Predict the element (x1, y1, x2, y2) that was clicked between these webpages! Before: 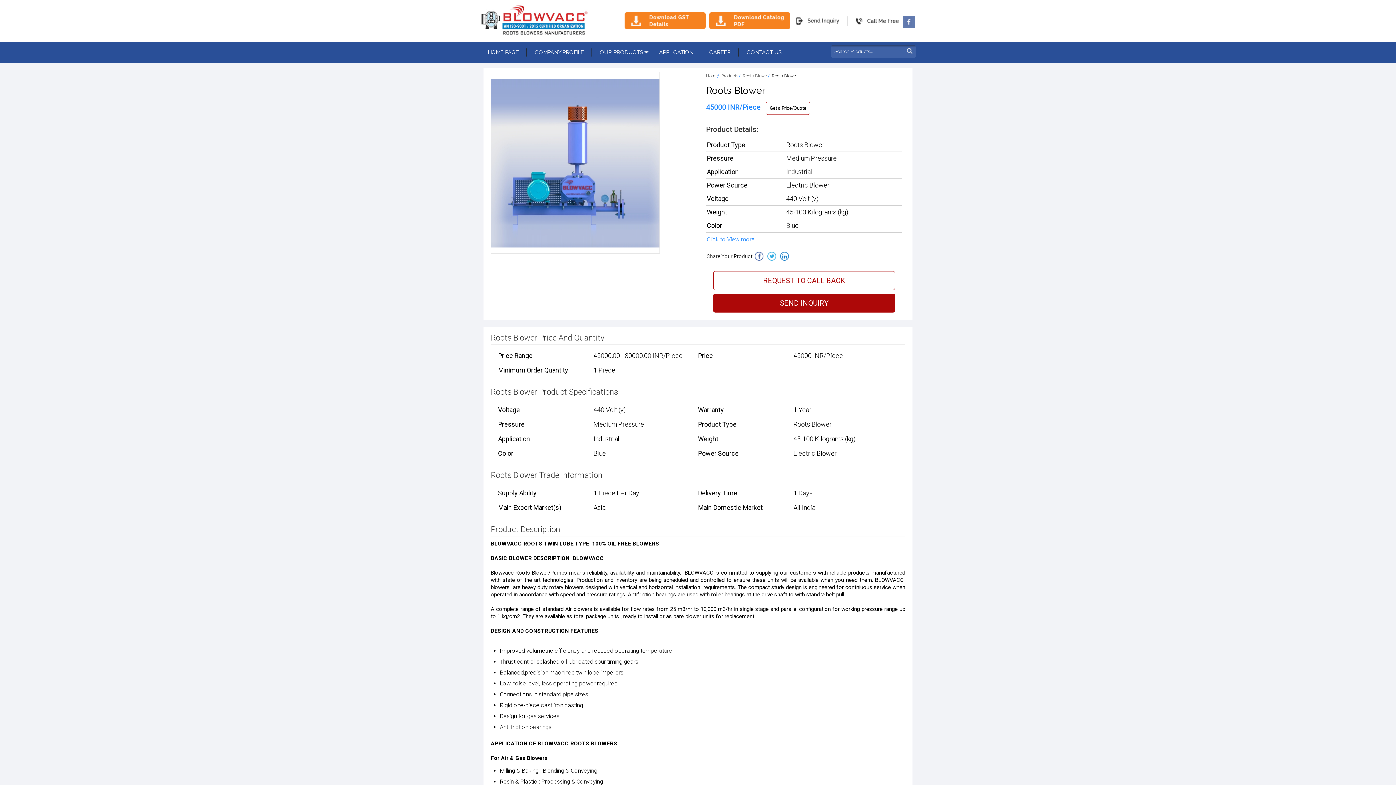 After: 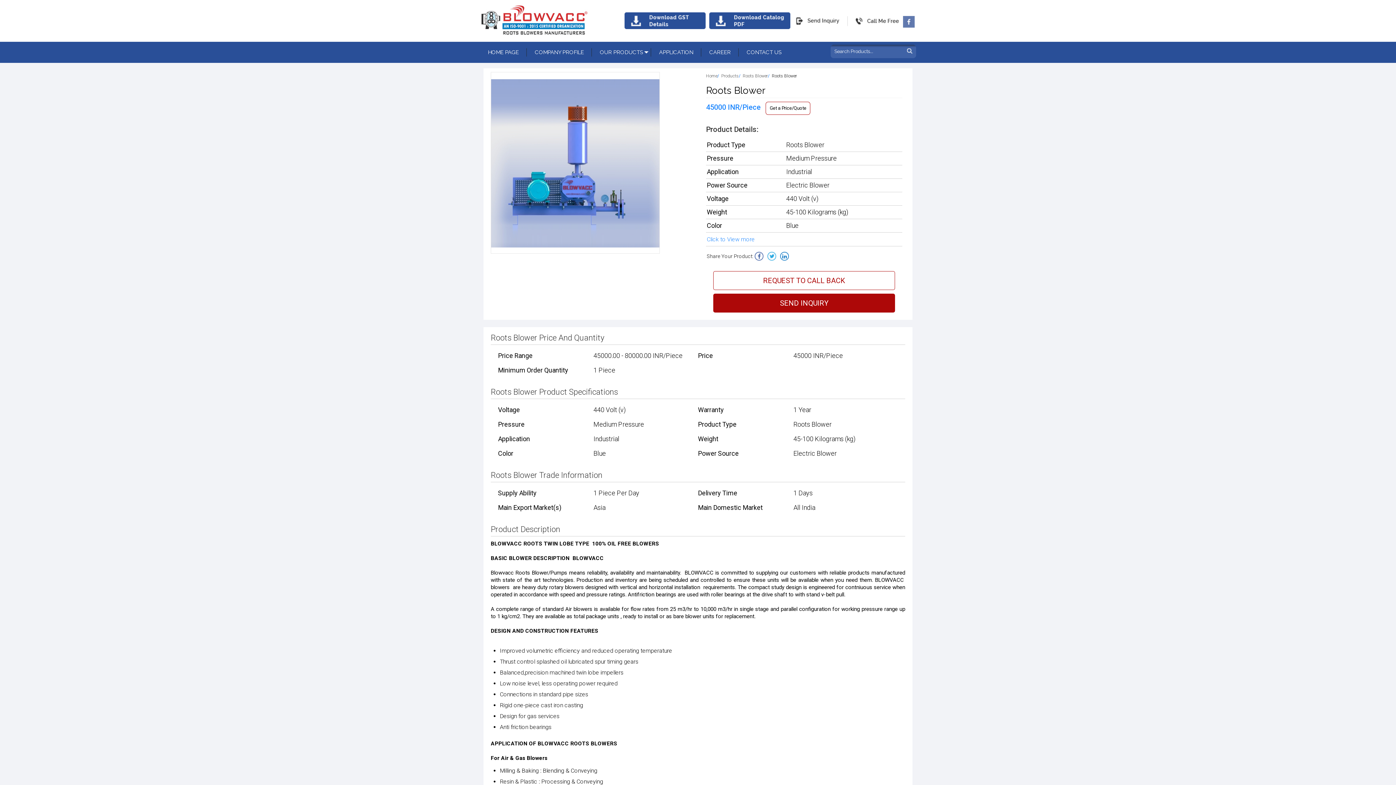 Action: bbox: (624, 24, 705, 30)